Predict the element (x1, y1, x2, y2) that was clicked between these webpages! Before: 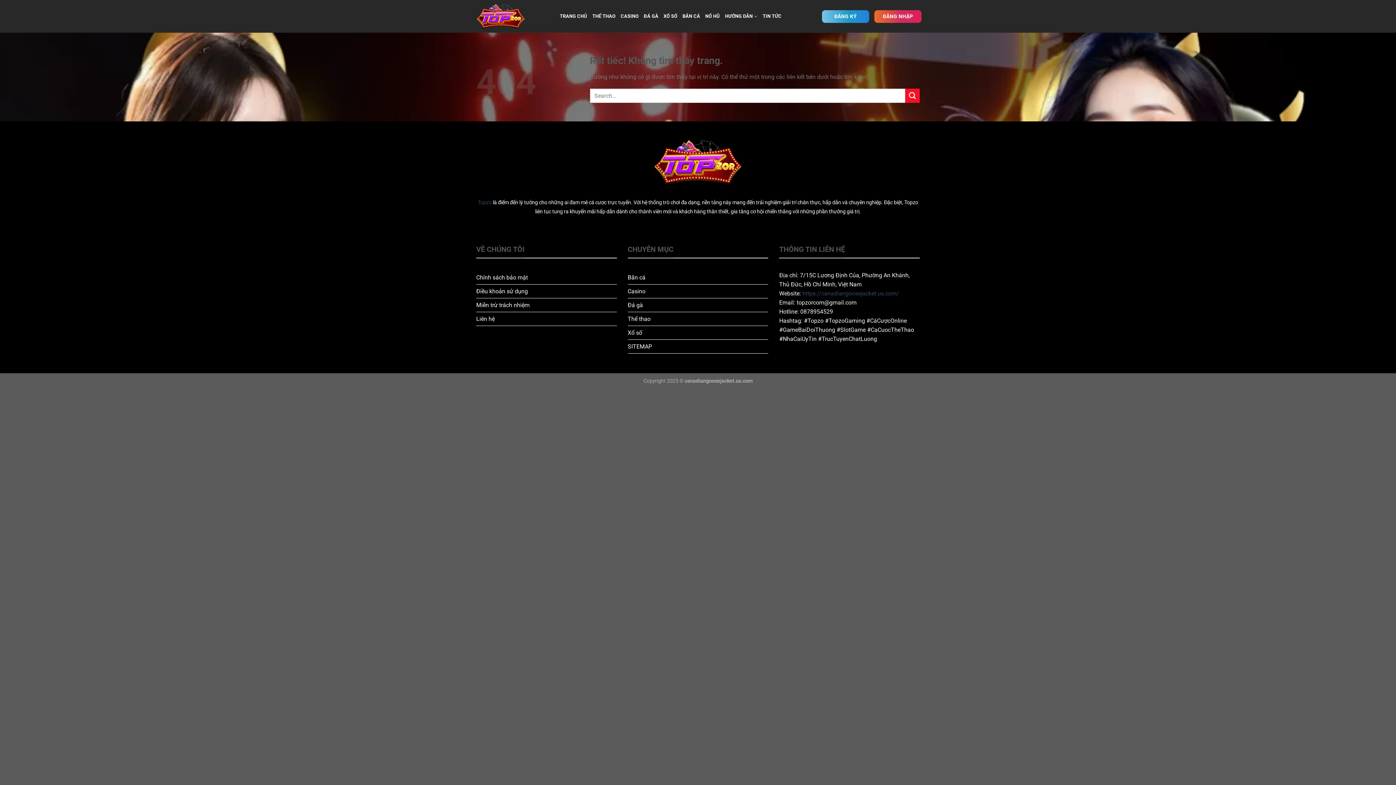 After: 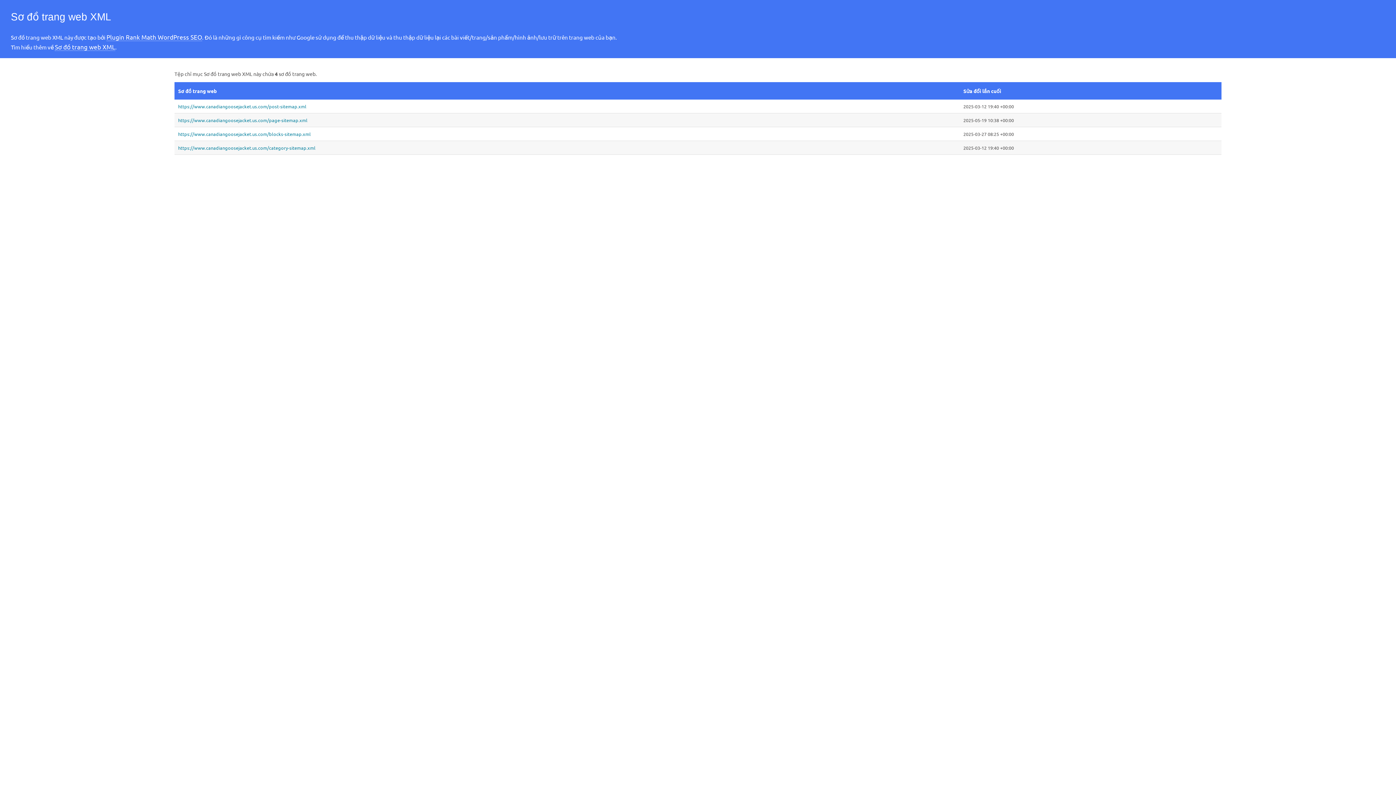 Action: bbox: (627, 343, 652, 350) label: SITEMAP